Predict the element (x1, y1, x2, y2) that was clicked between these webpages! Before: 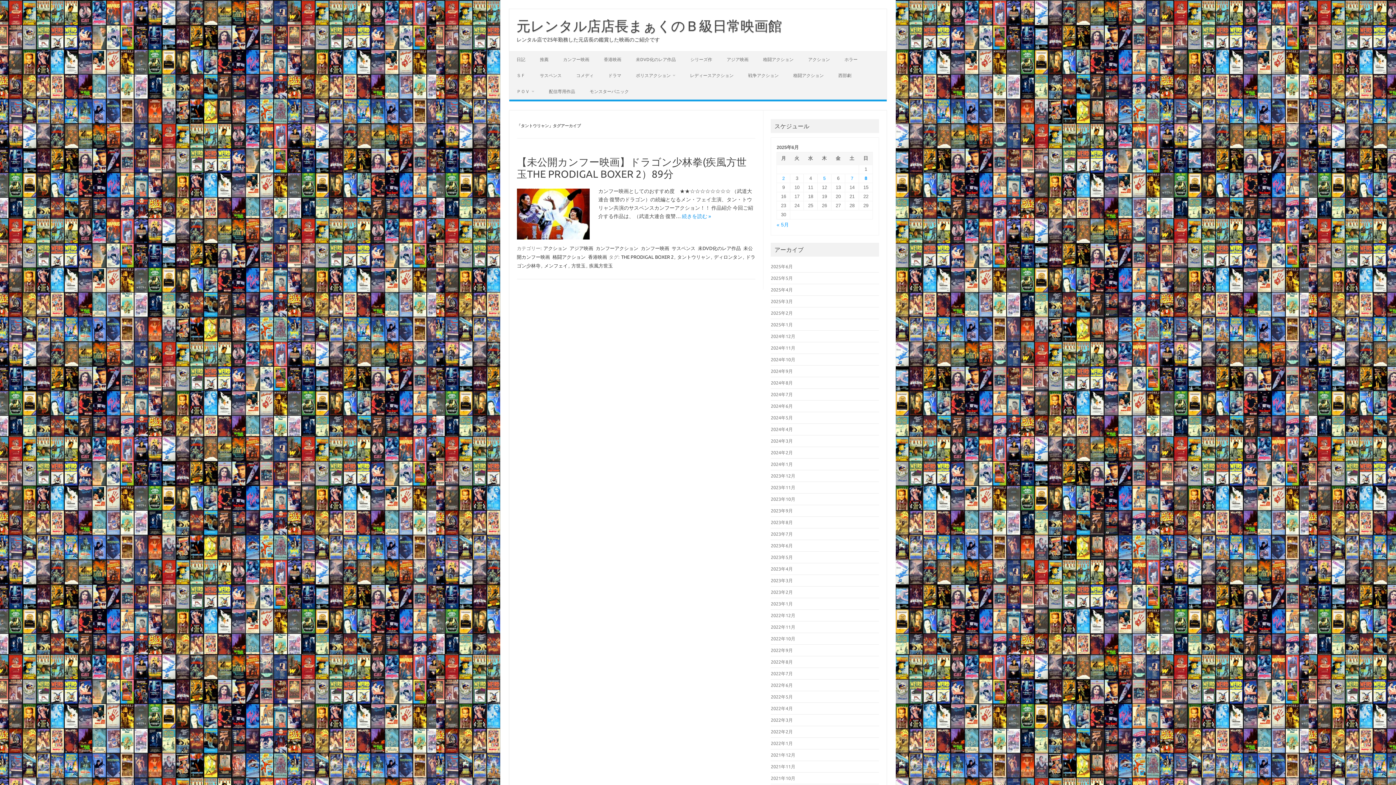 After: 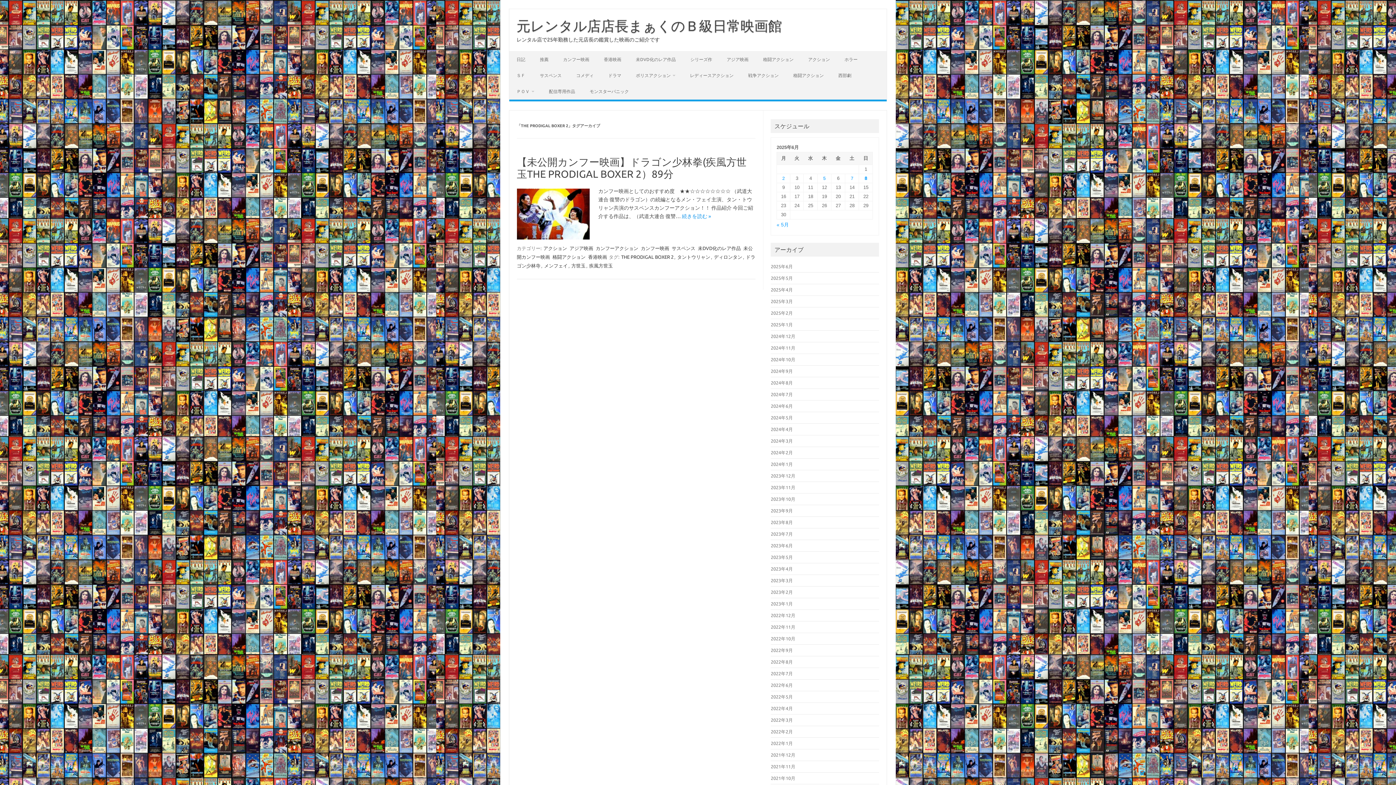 Action: bbox: (620, 253, 674, 260) label: THE PRODIGAL BOXER 2